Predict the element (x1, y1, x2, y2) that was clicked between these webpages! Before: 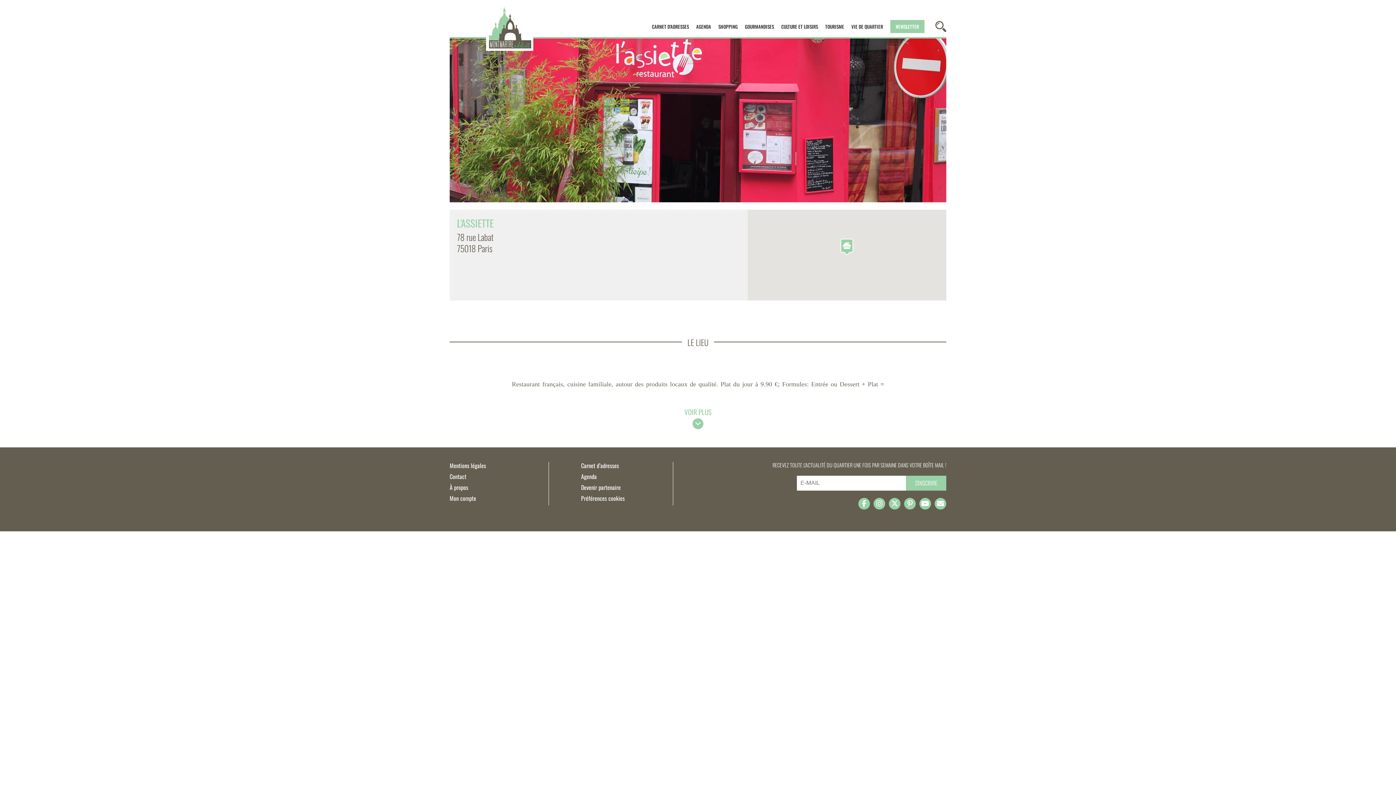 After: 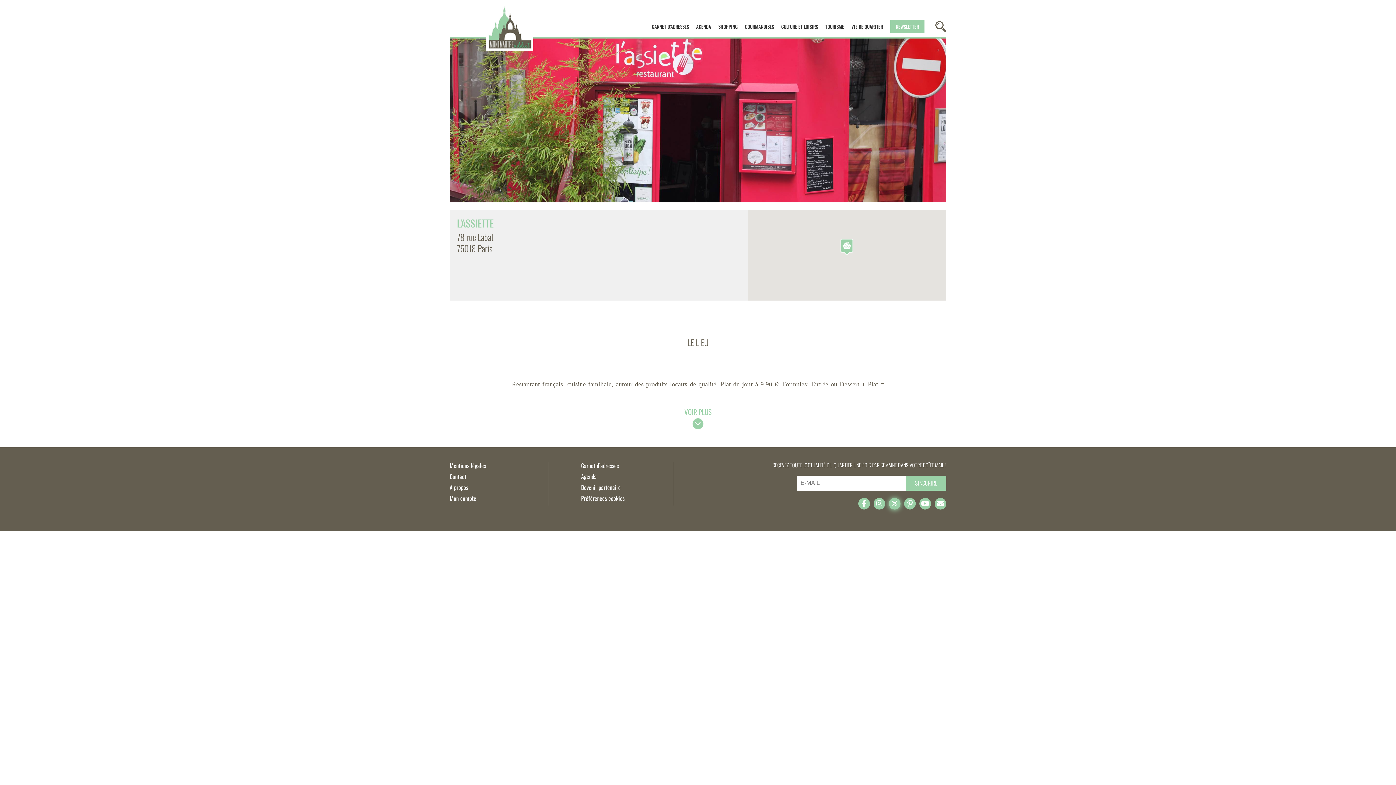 Action: bbox: (889, 498, 900, 509)